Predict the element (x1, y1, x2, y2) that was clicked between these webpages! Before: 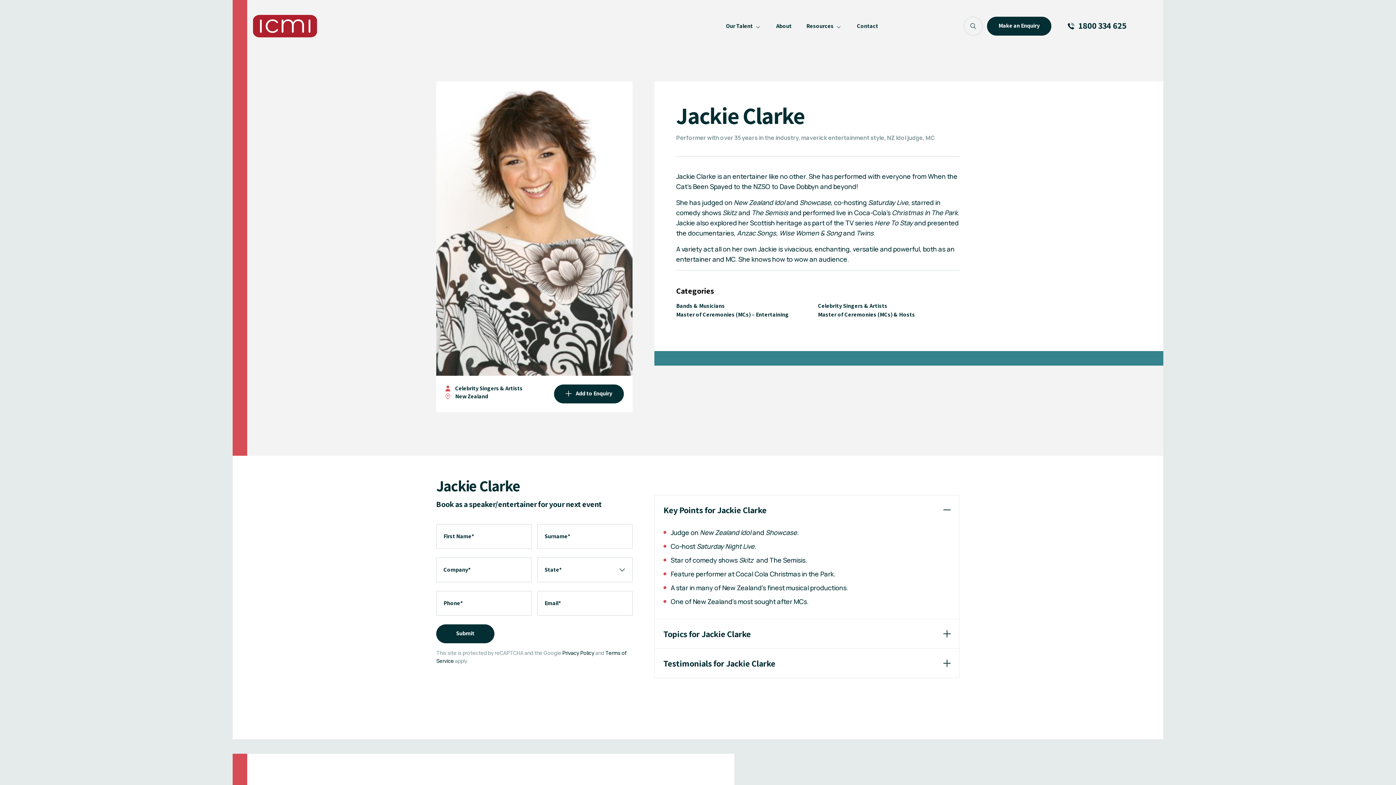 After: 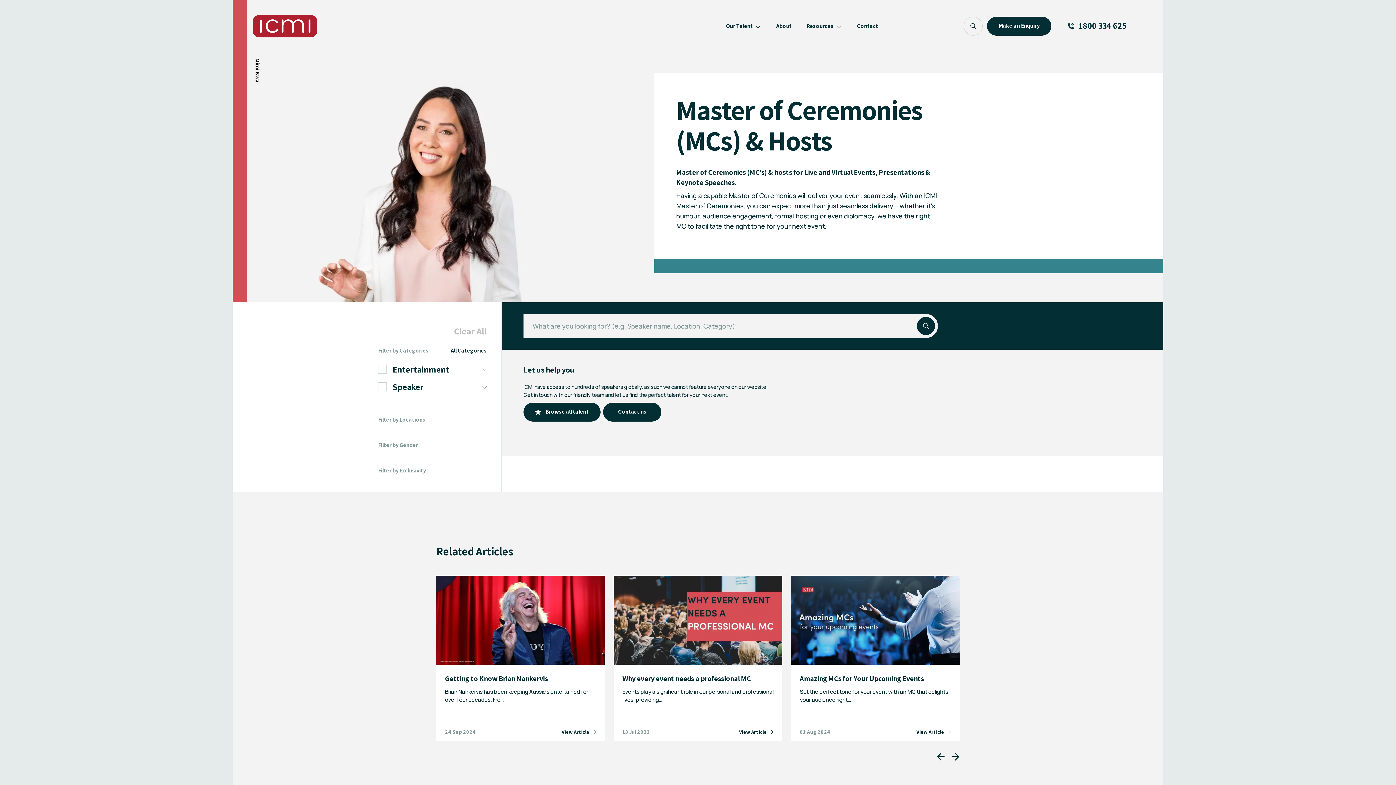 Action: bbox: (818, 310, 959, 319) label: Master of Ceremonies (MCs) & Hosts